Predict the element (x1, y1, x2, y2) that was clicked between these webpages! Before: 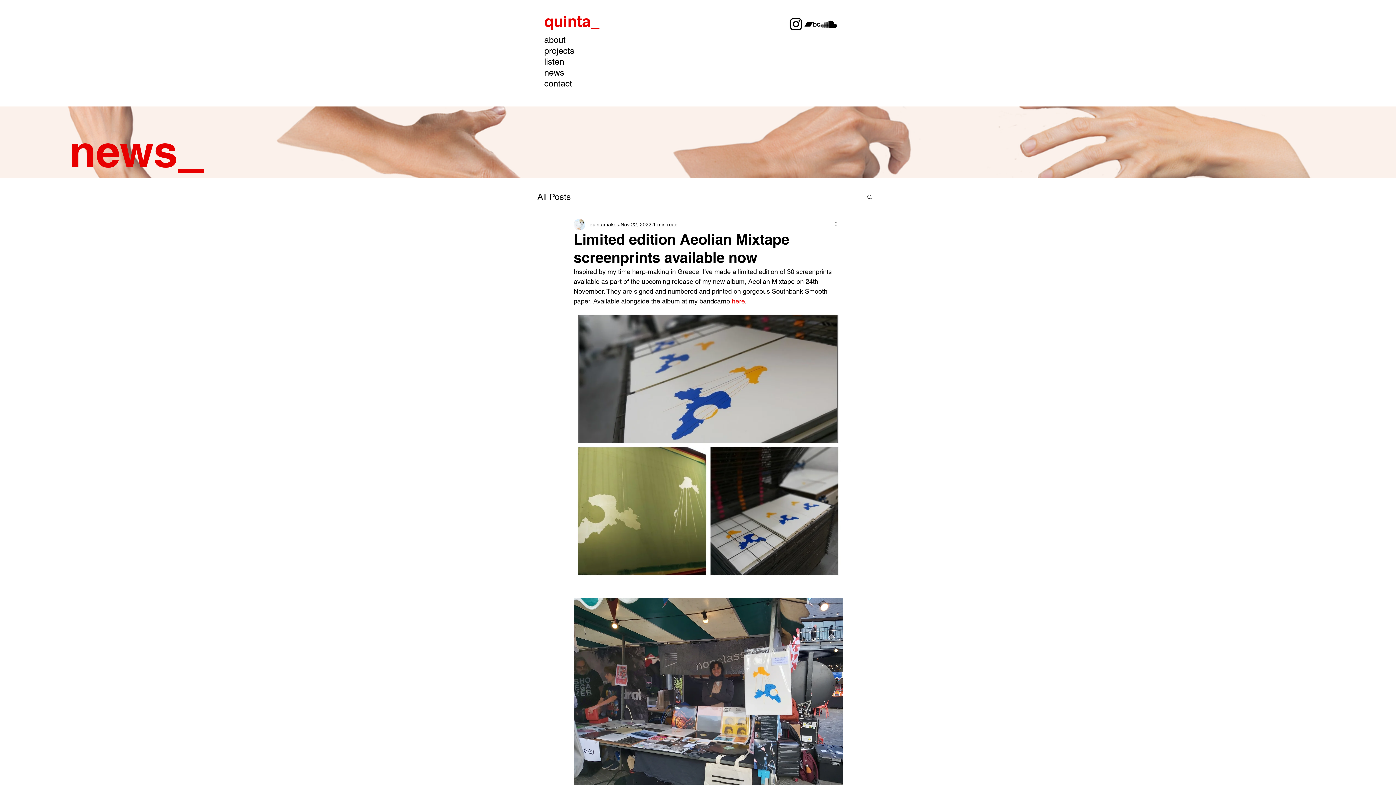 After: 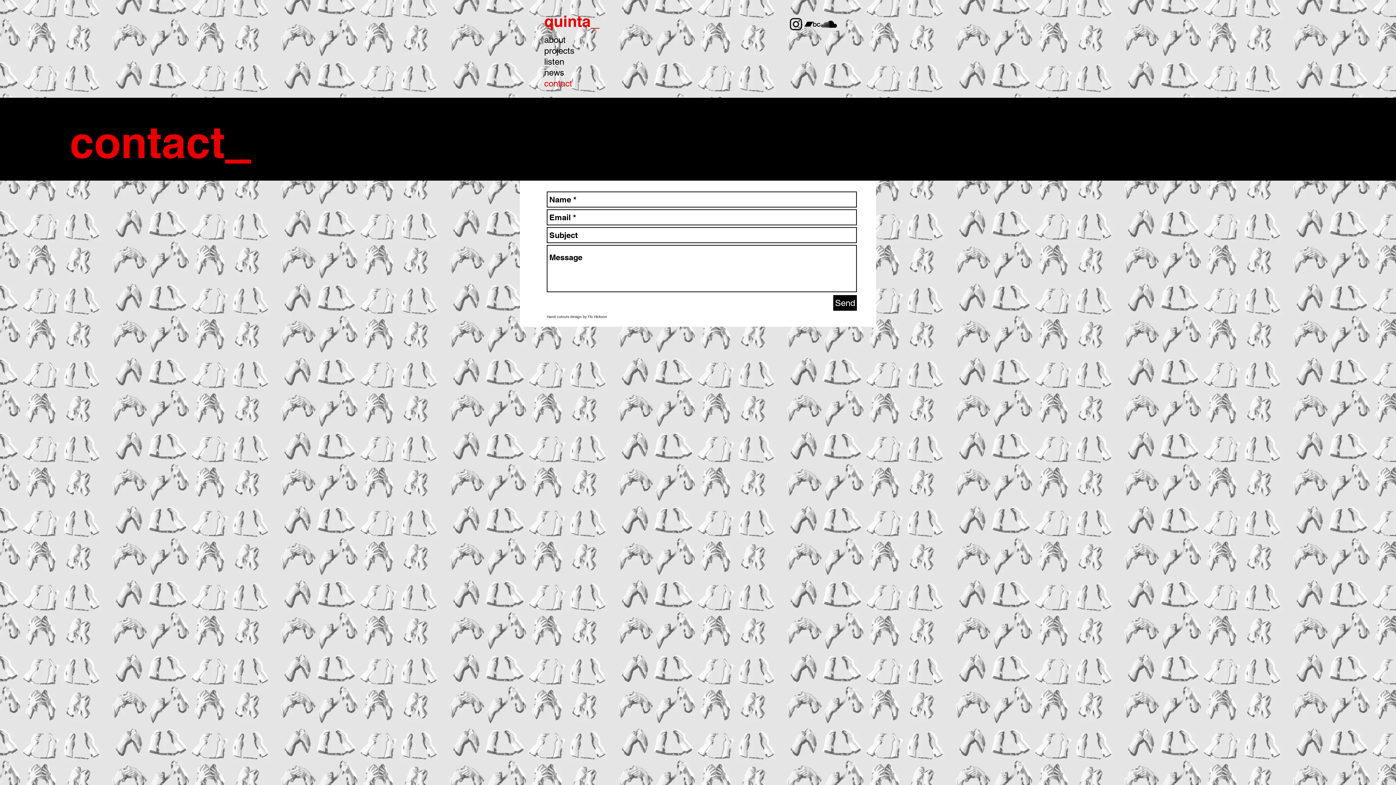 Action: bbox: (544, 78, 589, 89) label: contact